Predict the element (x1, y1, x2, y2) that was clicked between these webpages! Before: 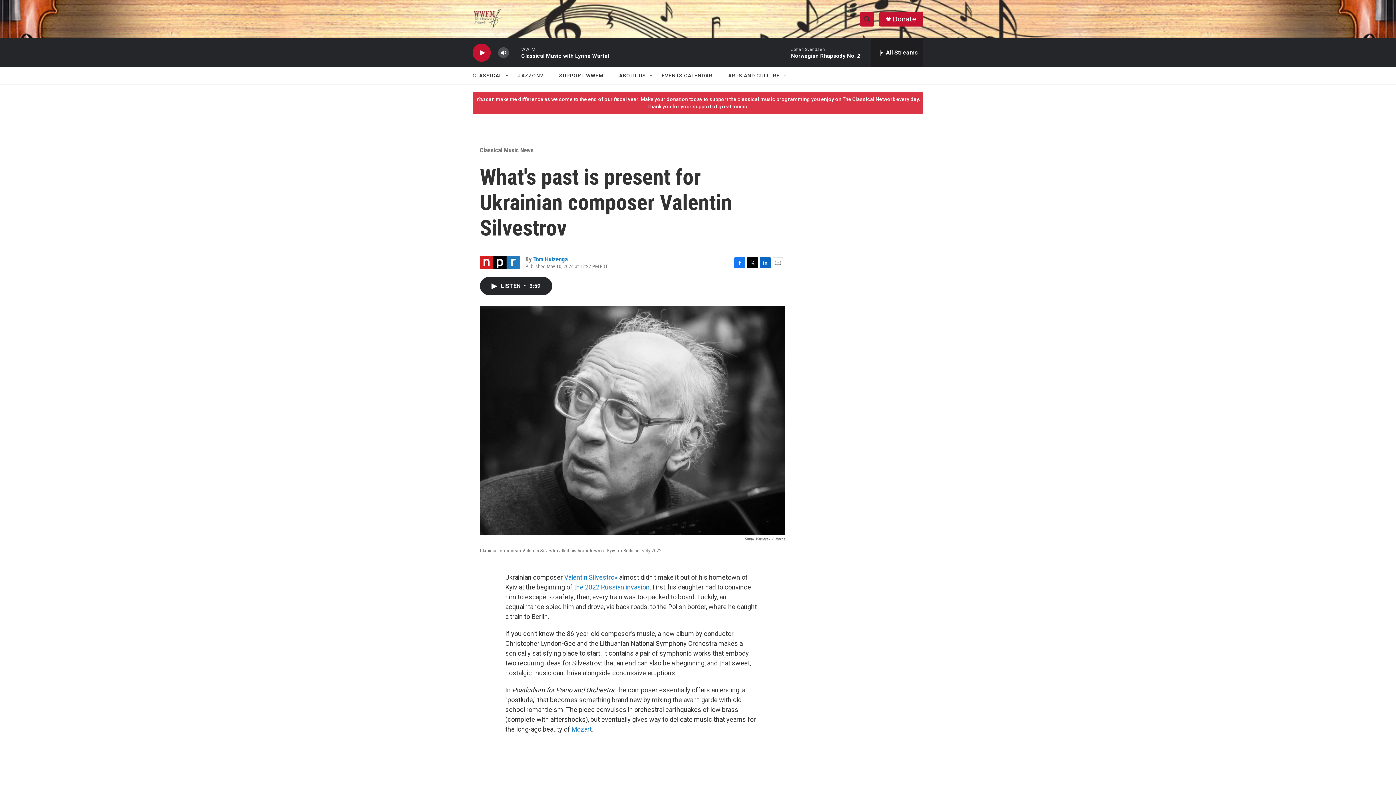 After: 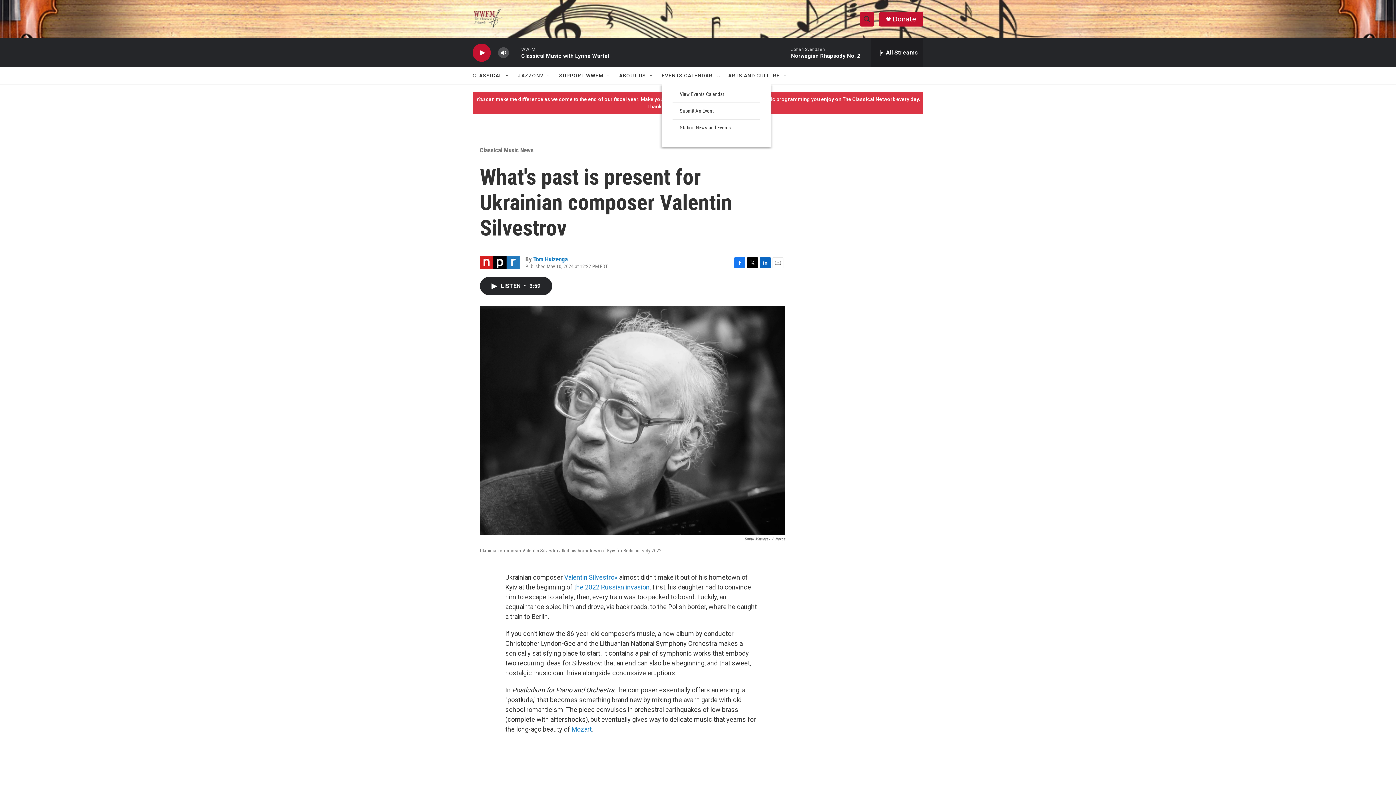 Action: bbox: (724, 72, 730, 78) label: Open Sub Navigation